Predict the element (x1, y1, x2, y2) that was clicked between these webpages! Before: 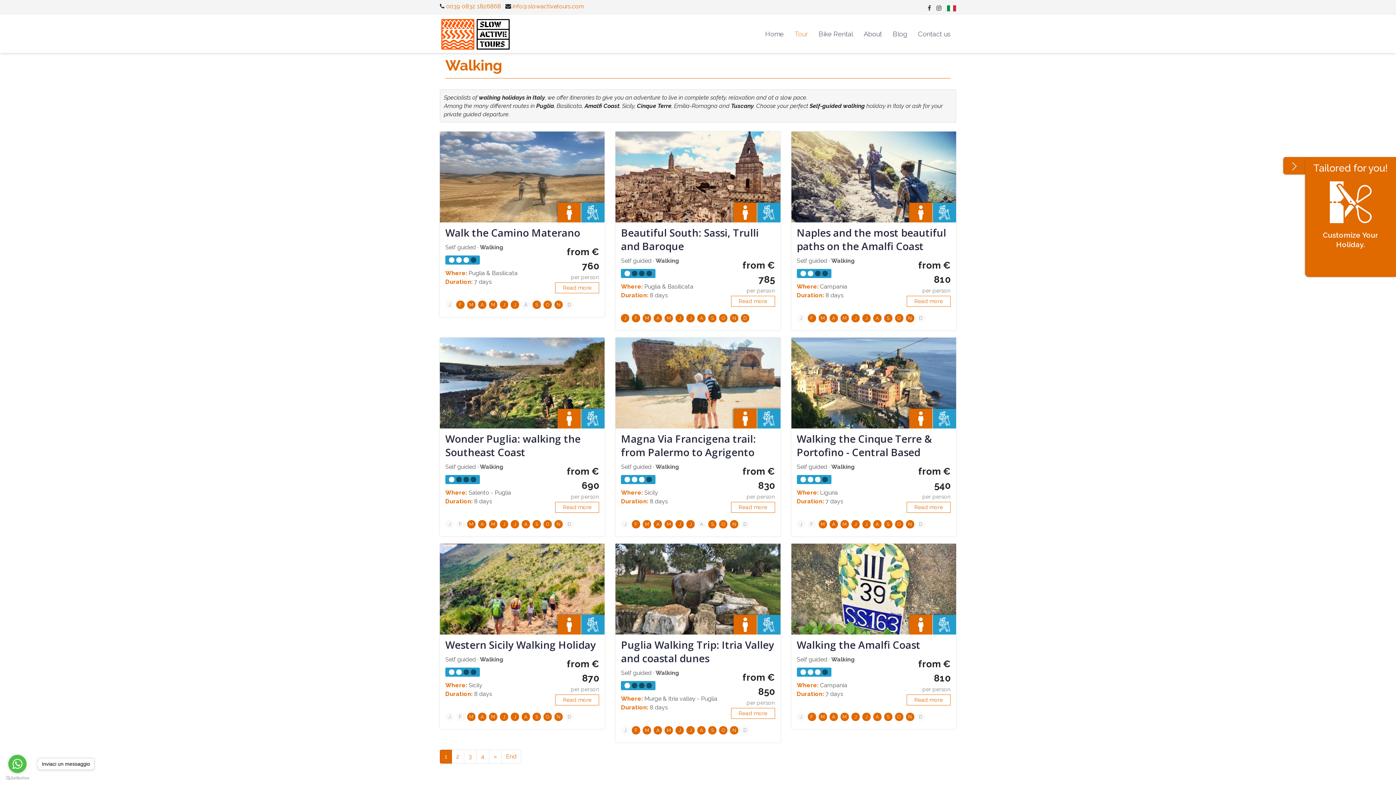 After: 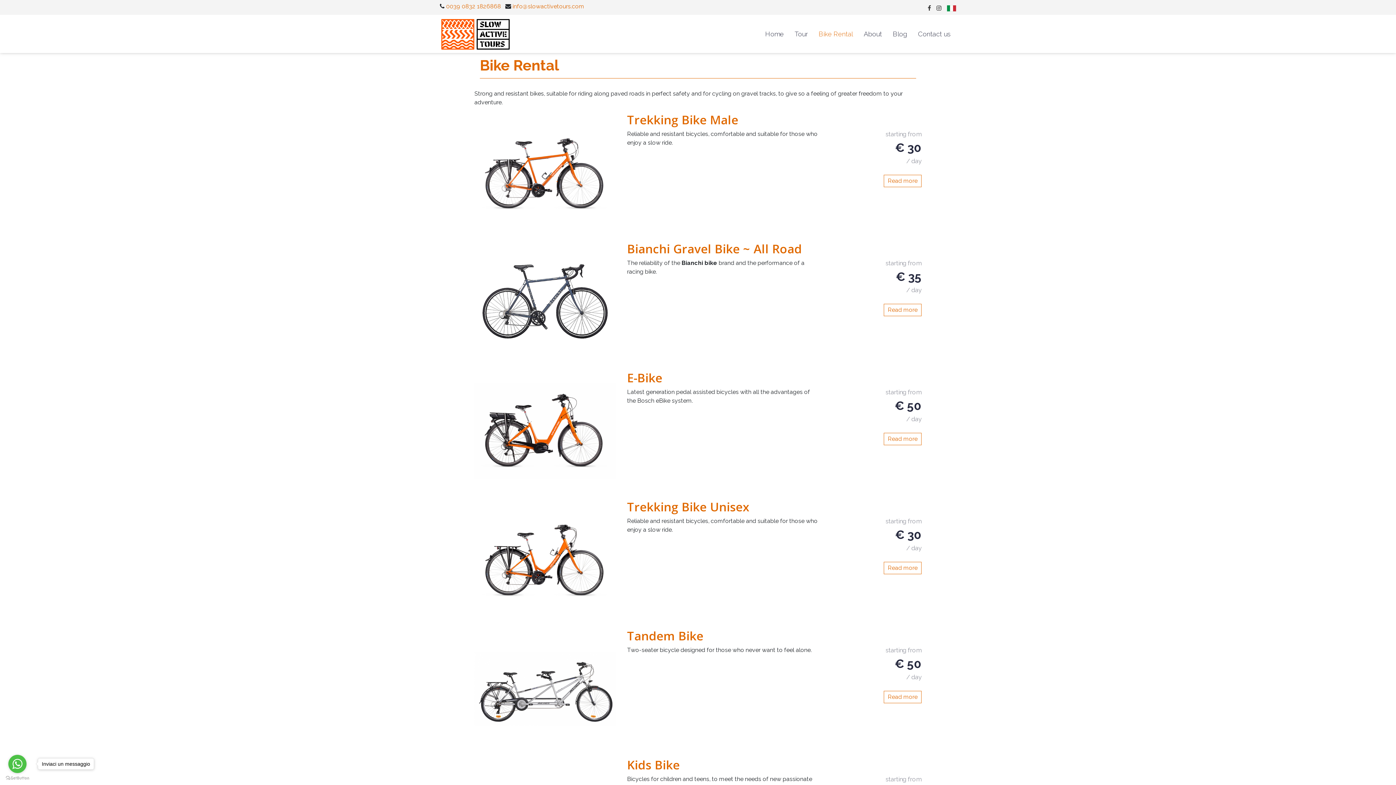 Action: label: Bike Rental bbox: (813, 14, 858, 53)